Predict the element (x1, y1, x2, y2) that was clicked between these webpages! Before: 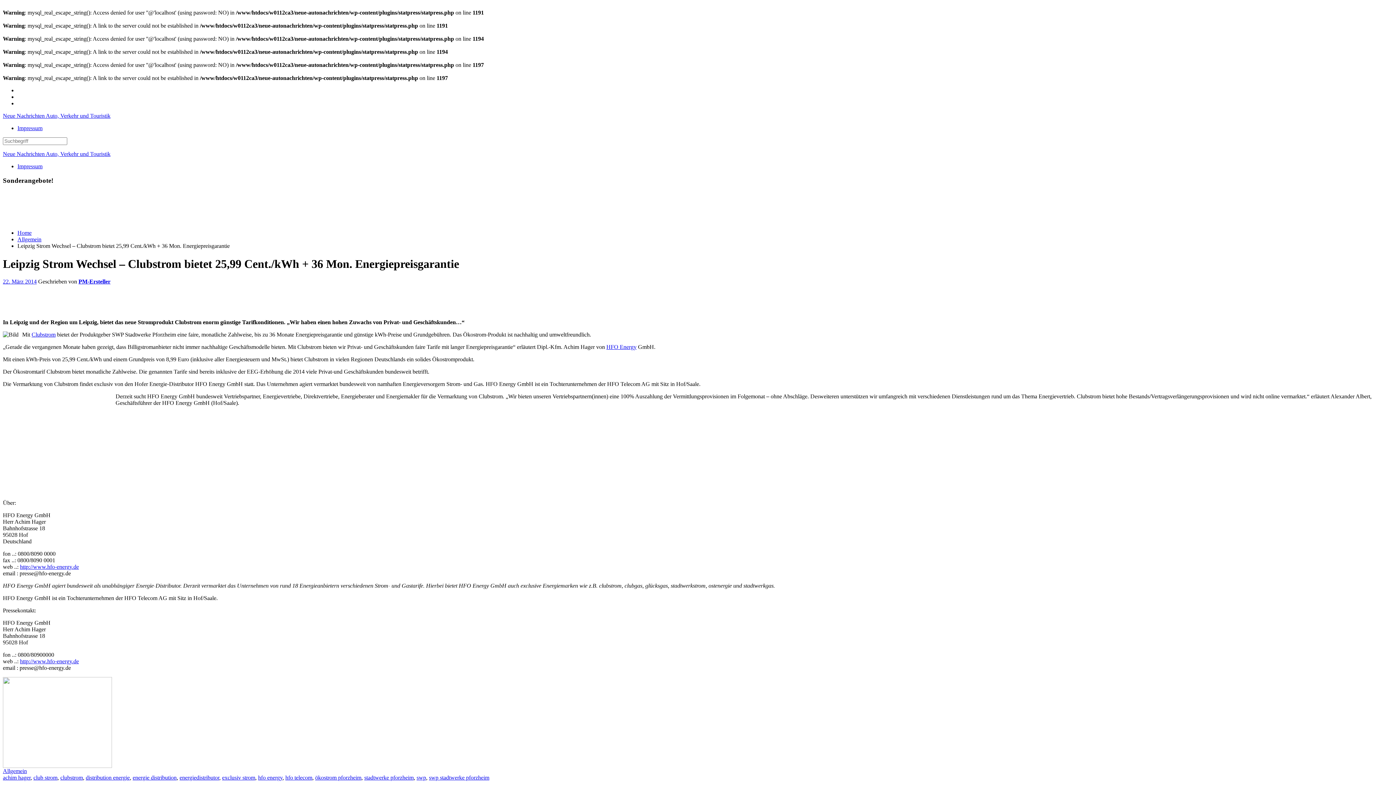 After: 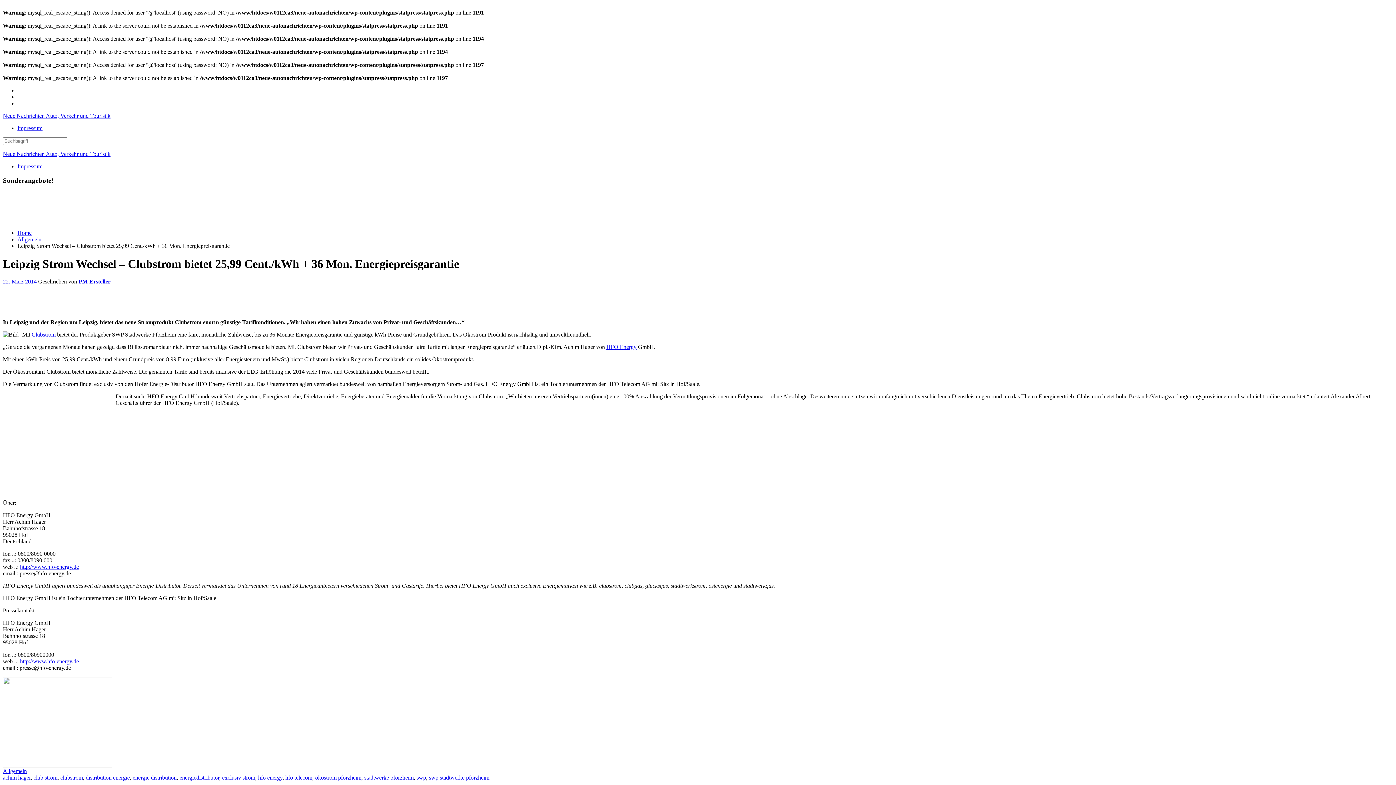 Action: label: 22. März 2014 bbox: (2, 278, 36, 284)